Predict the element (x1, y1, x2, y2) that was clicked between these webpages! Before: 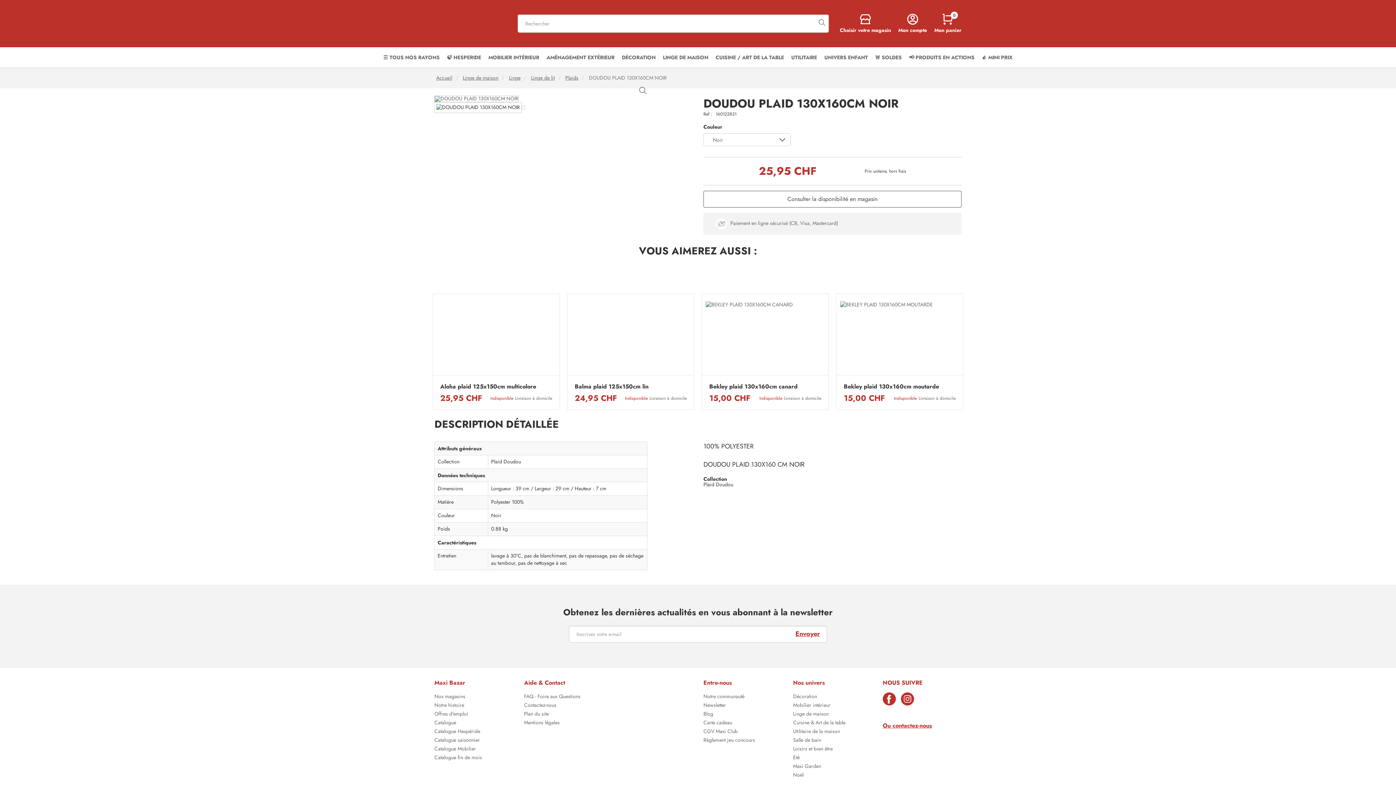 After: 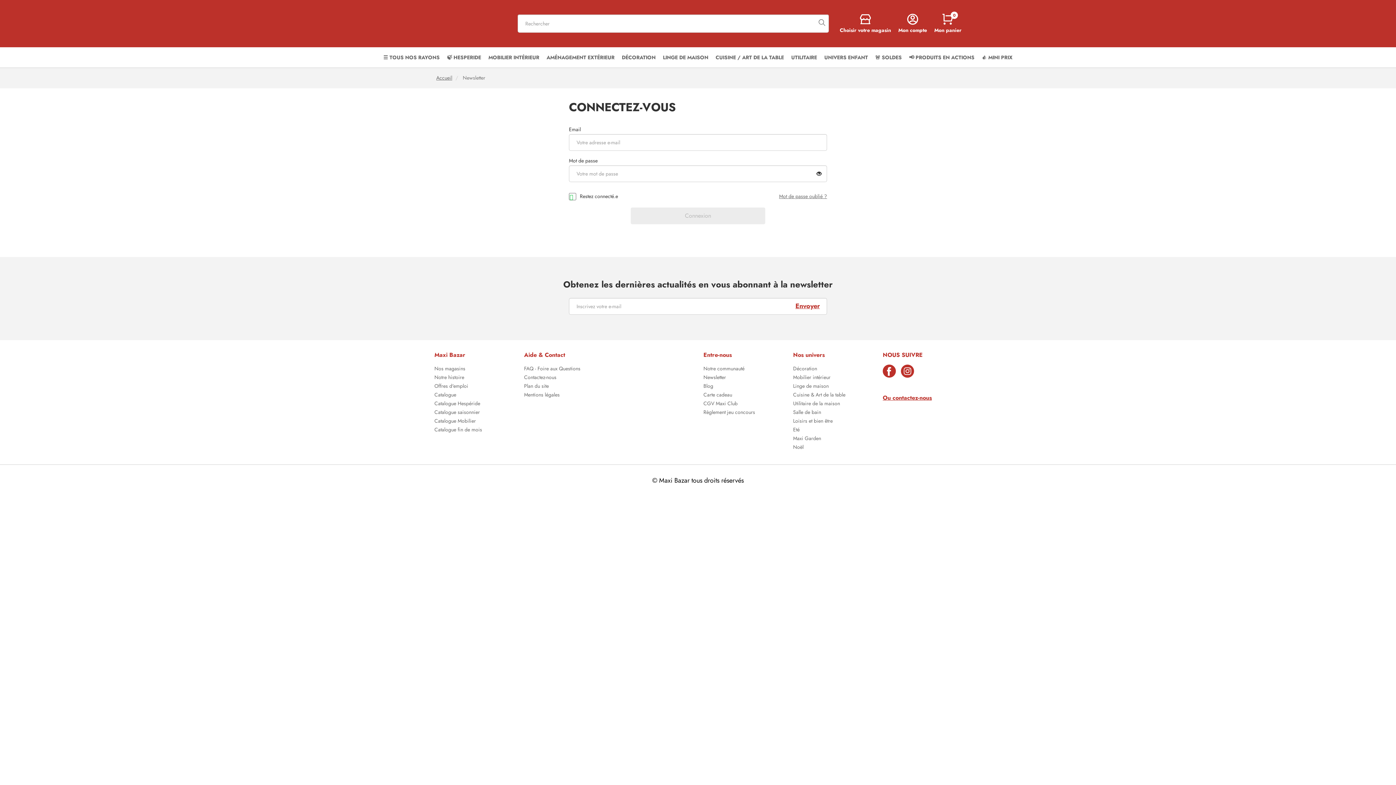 Action: label: Newsletter bbox: (703, 703, 782, 712)